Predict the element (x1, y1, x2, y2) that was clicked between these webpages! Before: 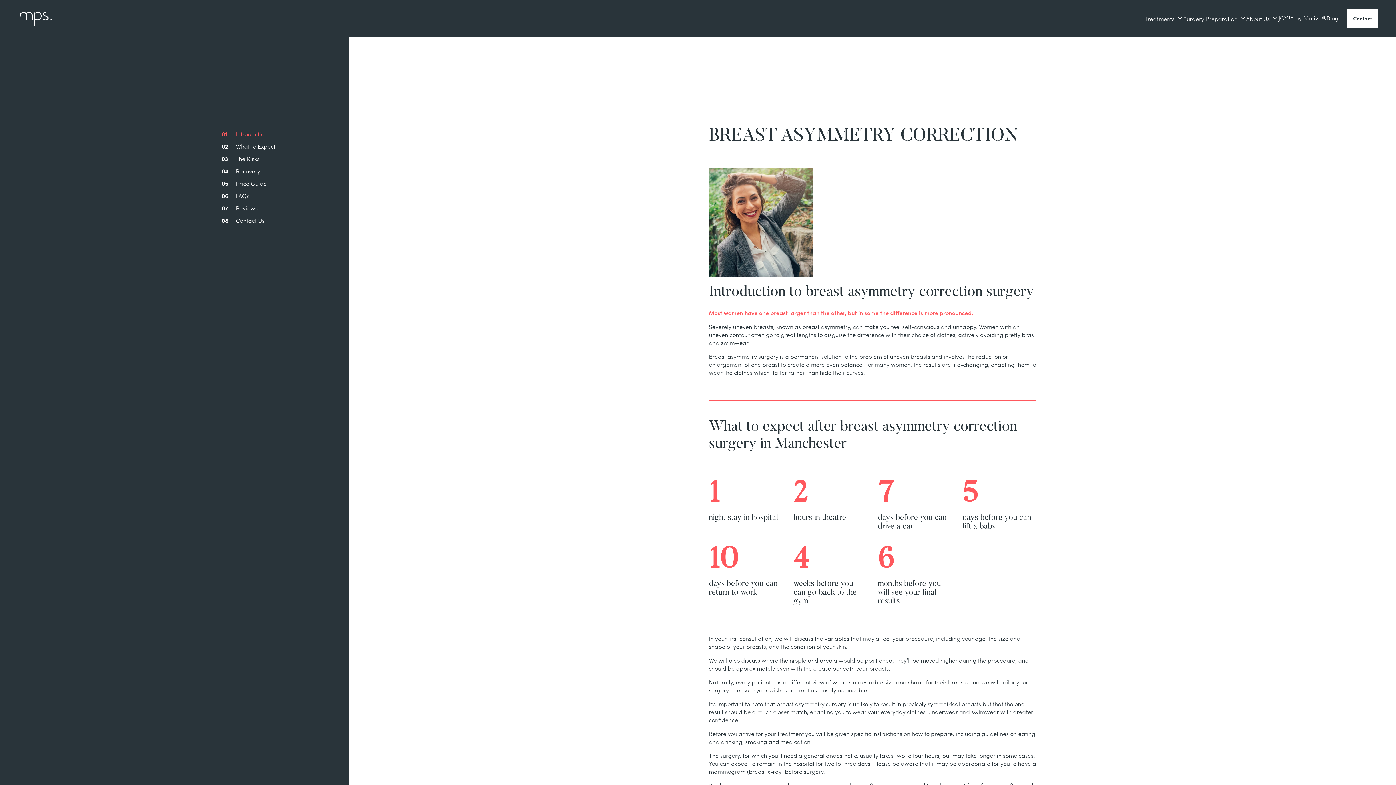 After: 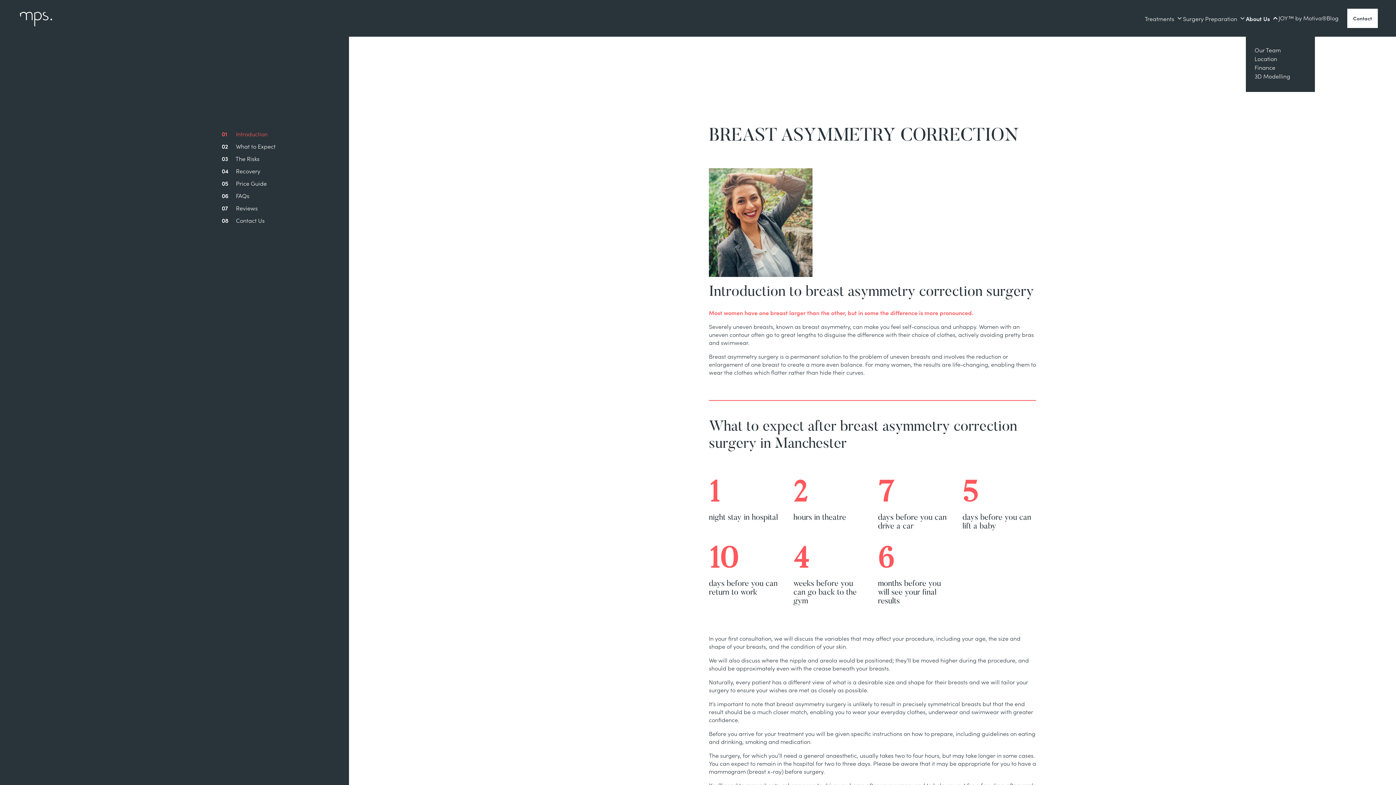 Action: label: About Us bbox: (1246, 13, 1278, 23)